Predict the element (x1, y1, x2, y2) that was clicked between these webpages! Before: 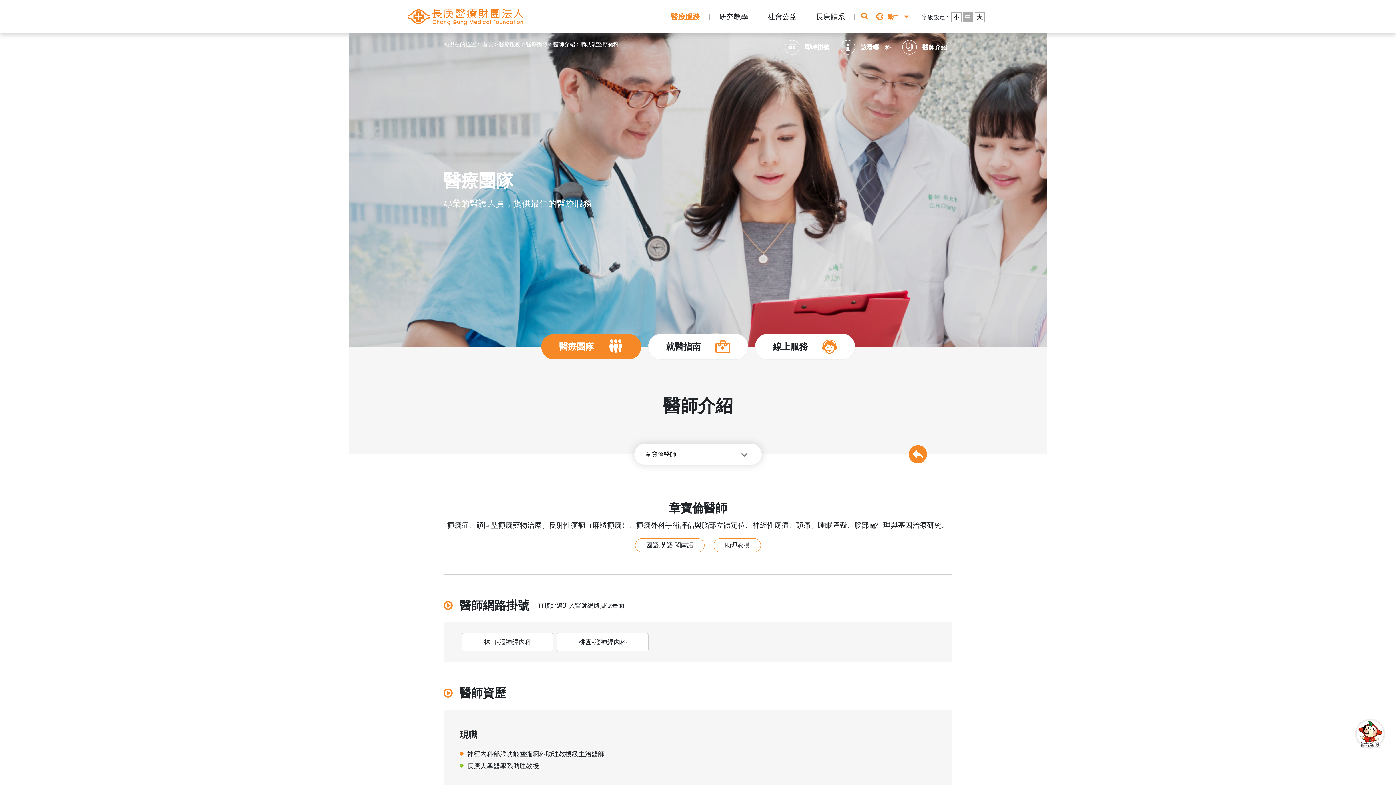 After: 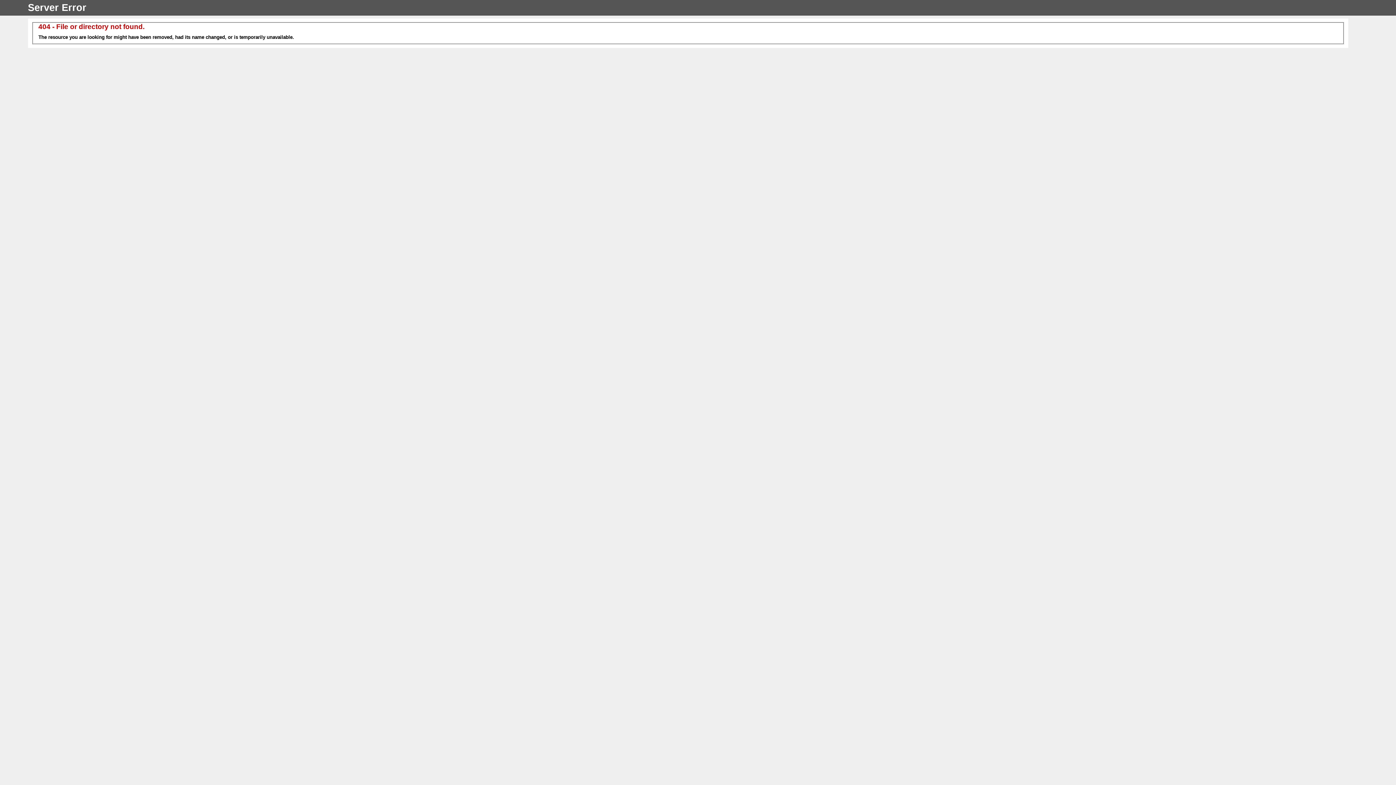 Action: label: 醫師介紹 bbox: (553, 40, 575, 48)